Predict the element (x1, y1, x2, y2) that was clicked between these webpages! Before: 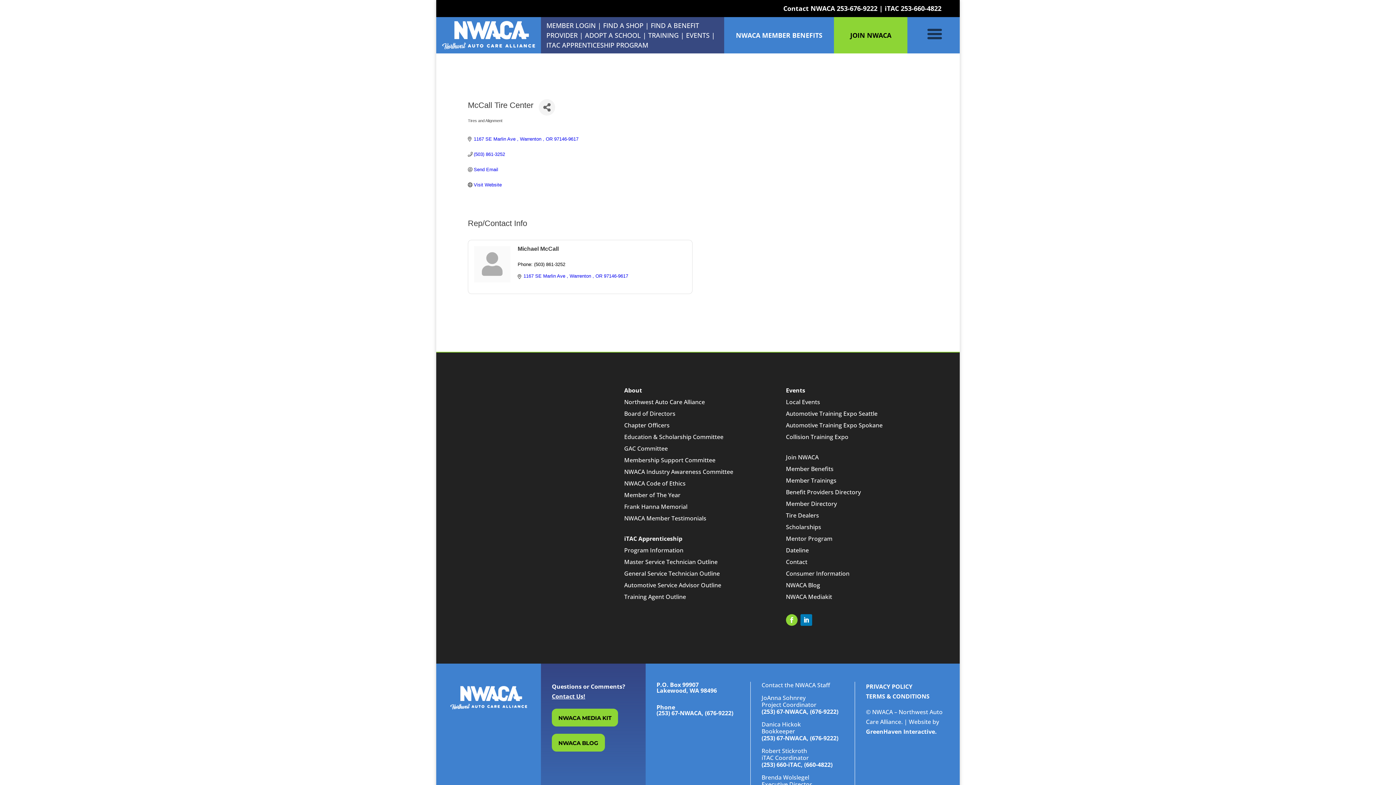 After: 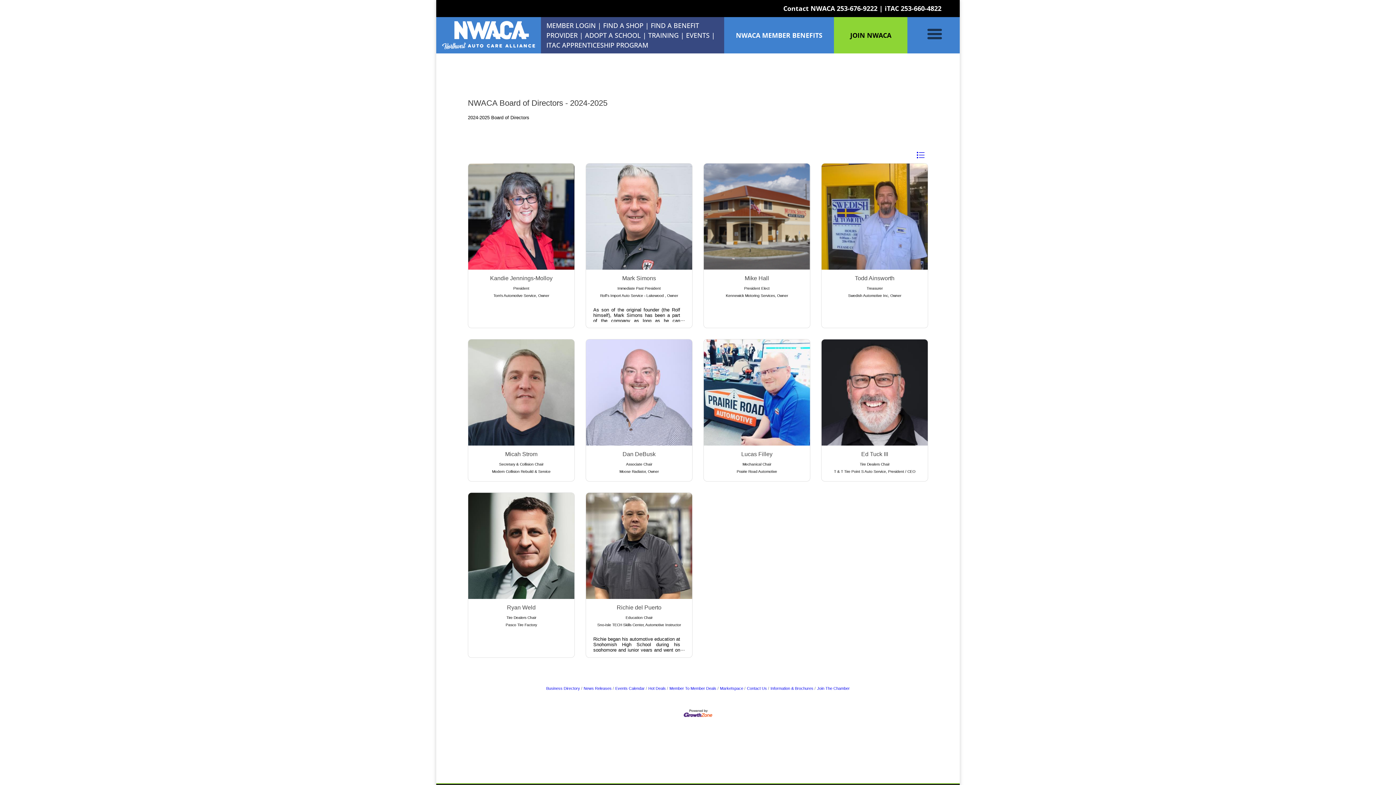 Action: label: Board of Directors bbox: (624, 409, 675, 417)